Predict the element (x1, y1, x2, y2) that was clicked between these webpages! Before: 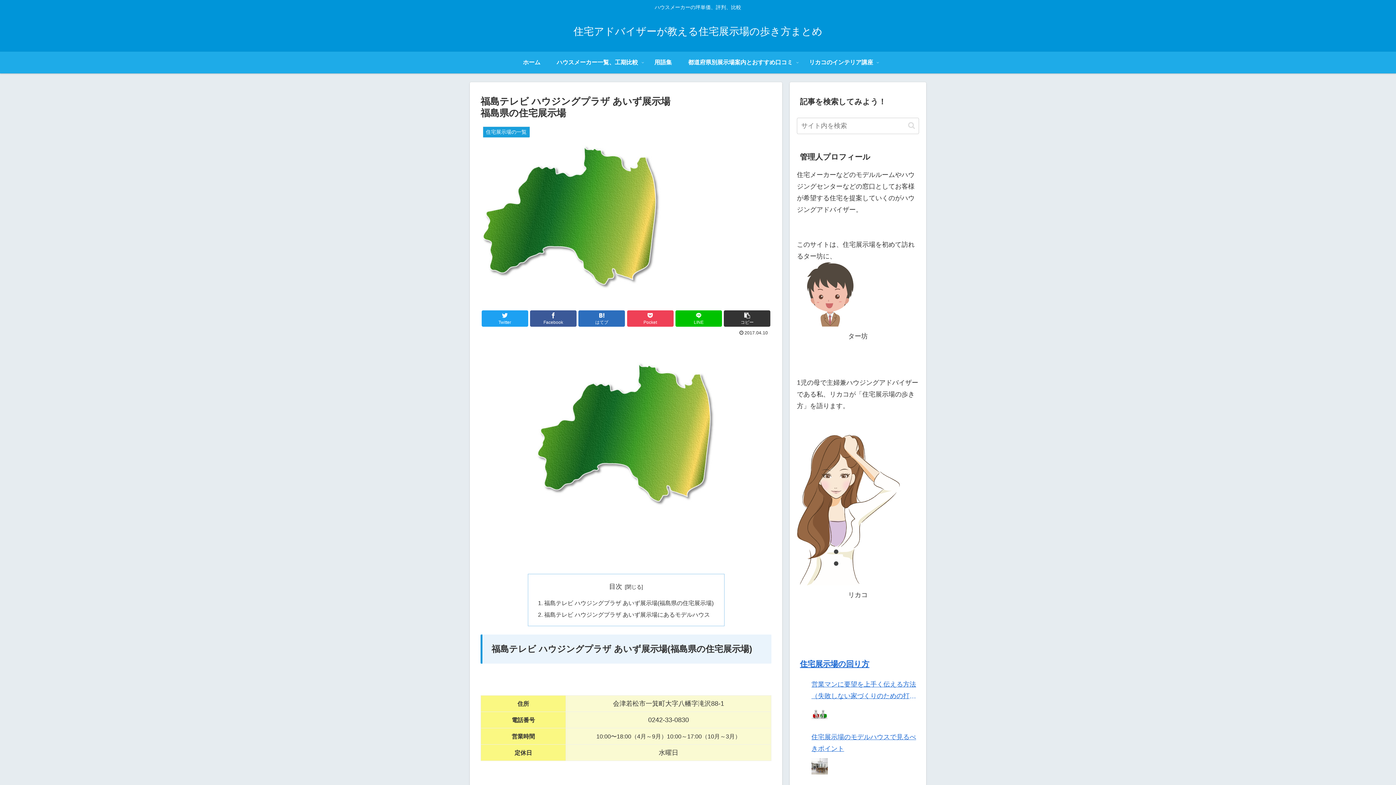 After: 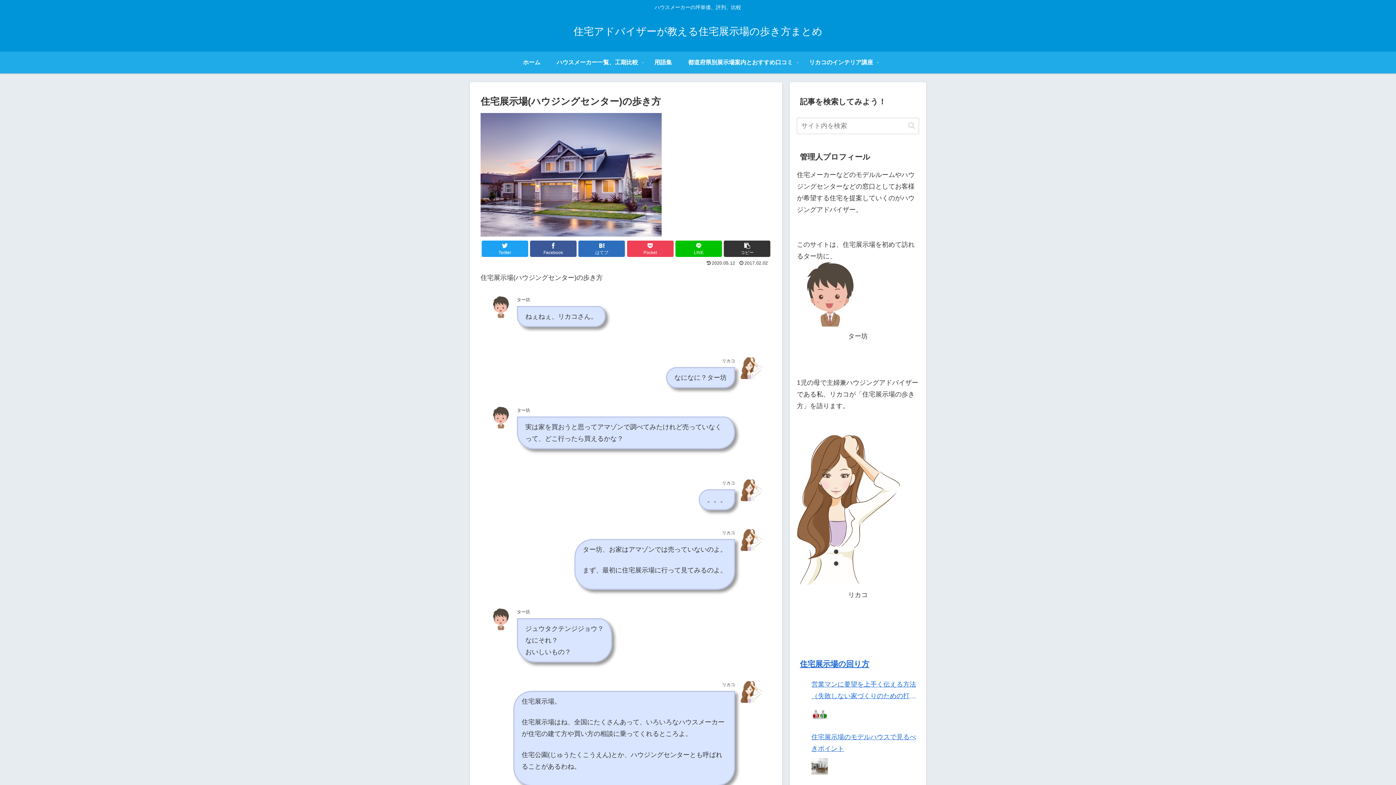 Action: bbox: (514, 51, 548, 73) label: ホーム